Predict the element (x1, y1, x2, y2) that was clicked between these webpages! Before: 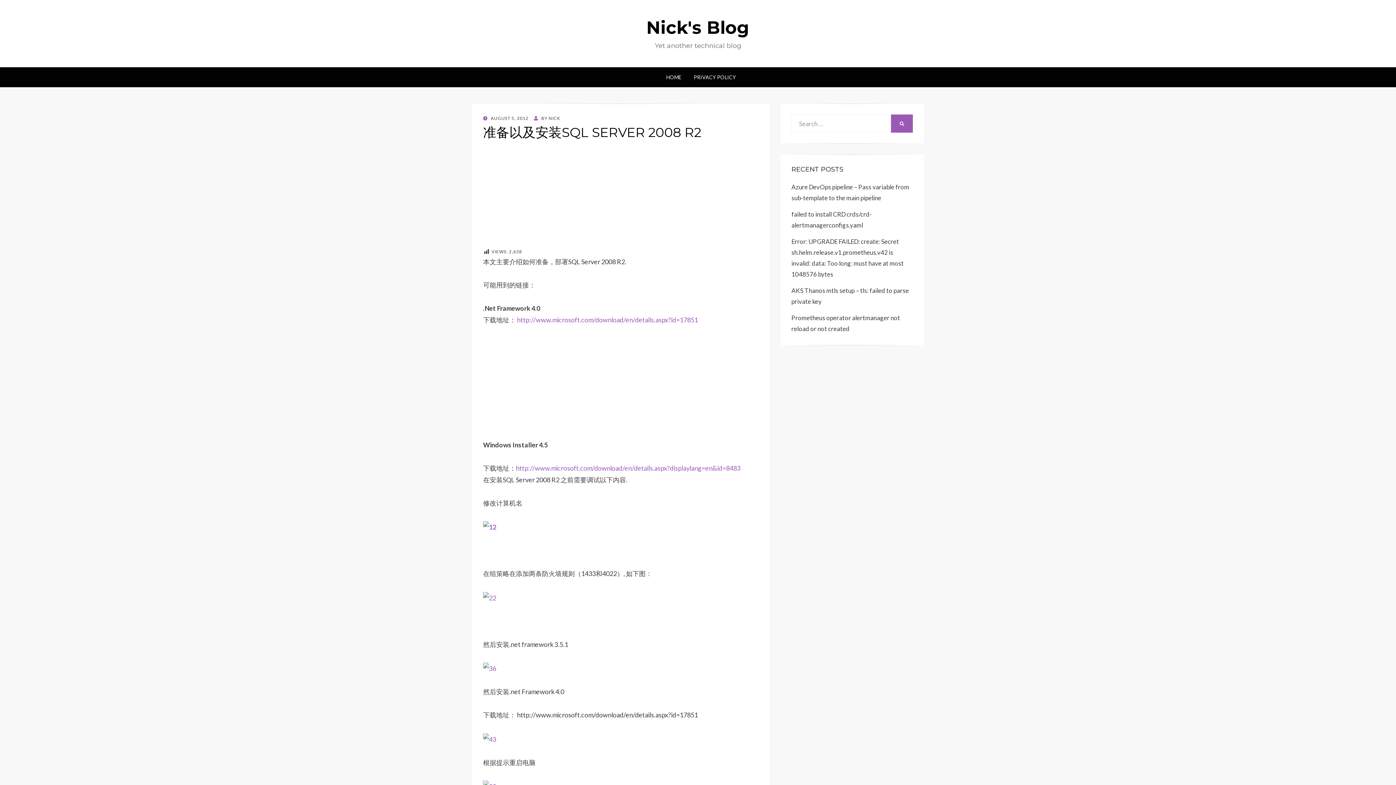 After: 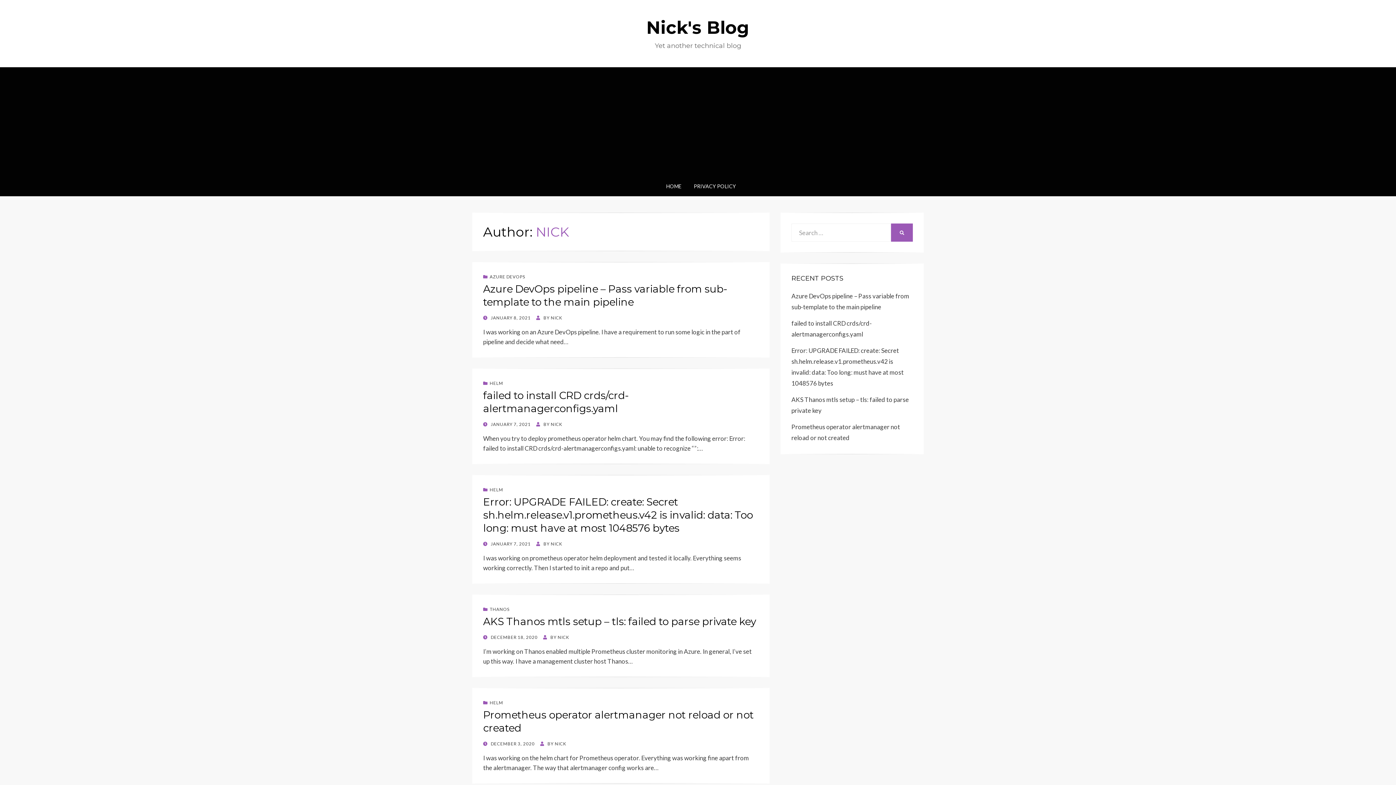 Action: bbox: (548, 115, 560, 121) label: NICK